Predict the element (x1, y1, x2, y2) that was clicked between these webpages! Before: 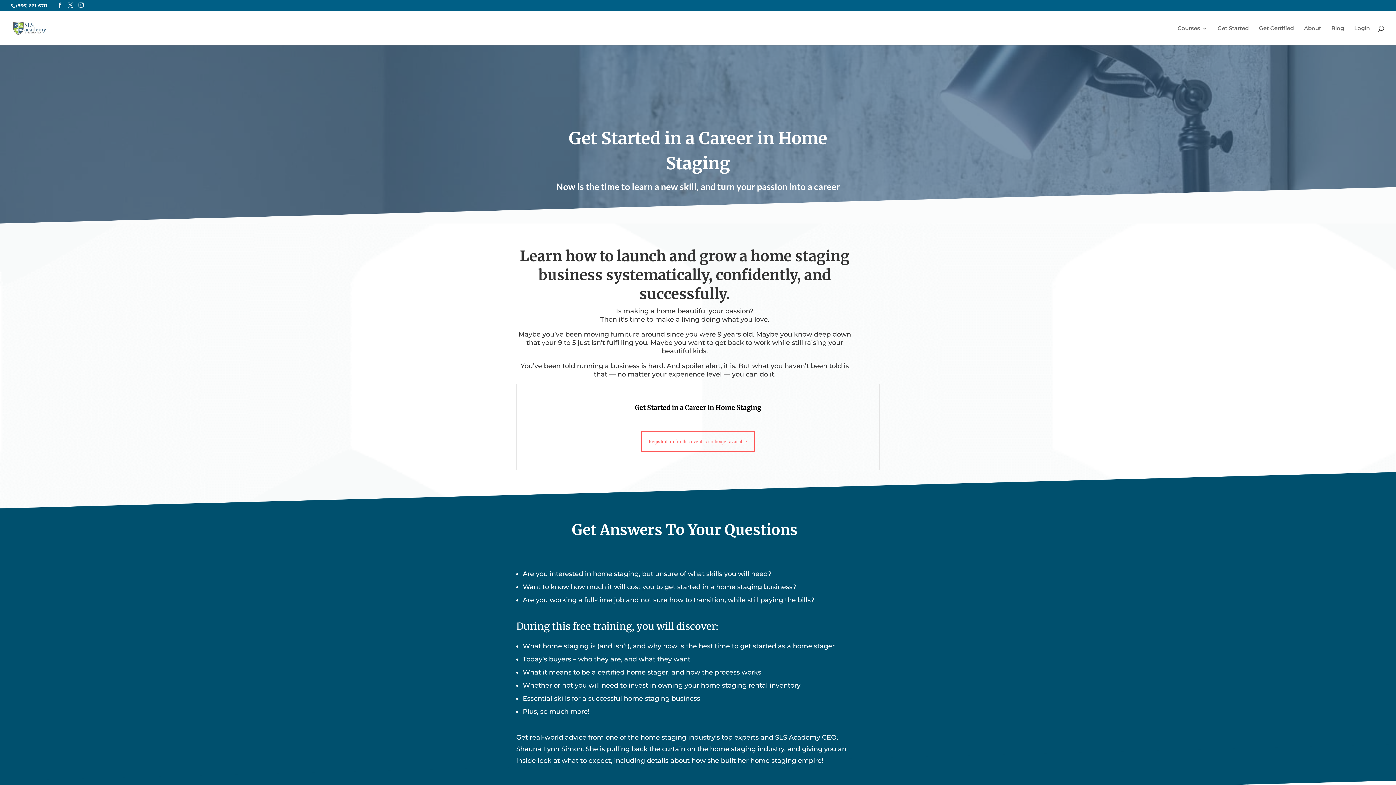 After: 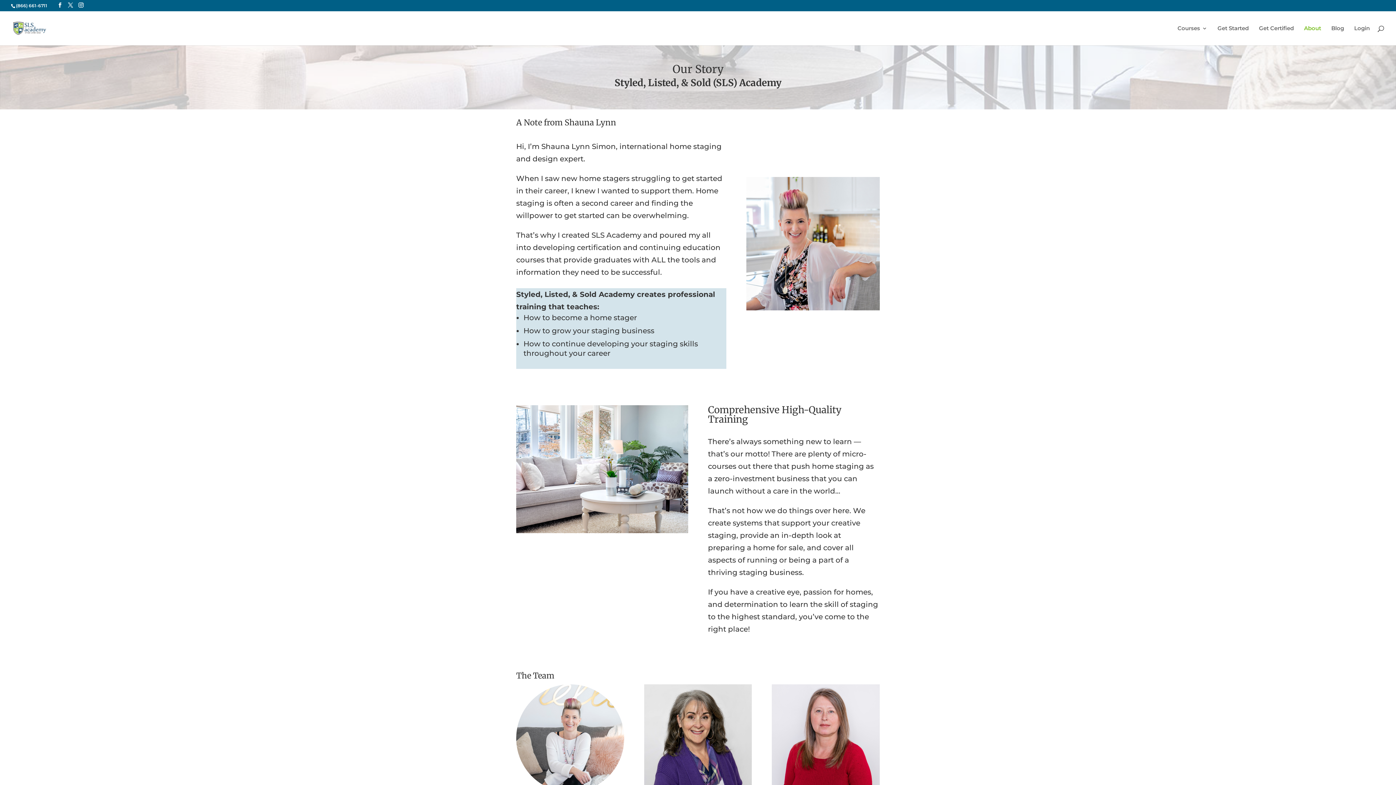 Action: bbox: (1304, 25, 1321, 45) label: About